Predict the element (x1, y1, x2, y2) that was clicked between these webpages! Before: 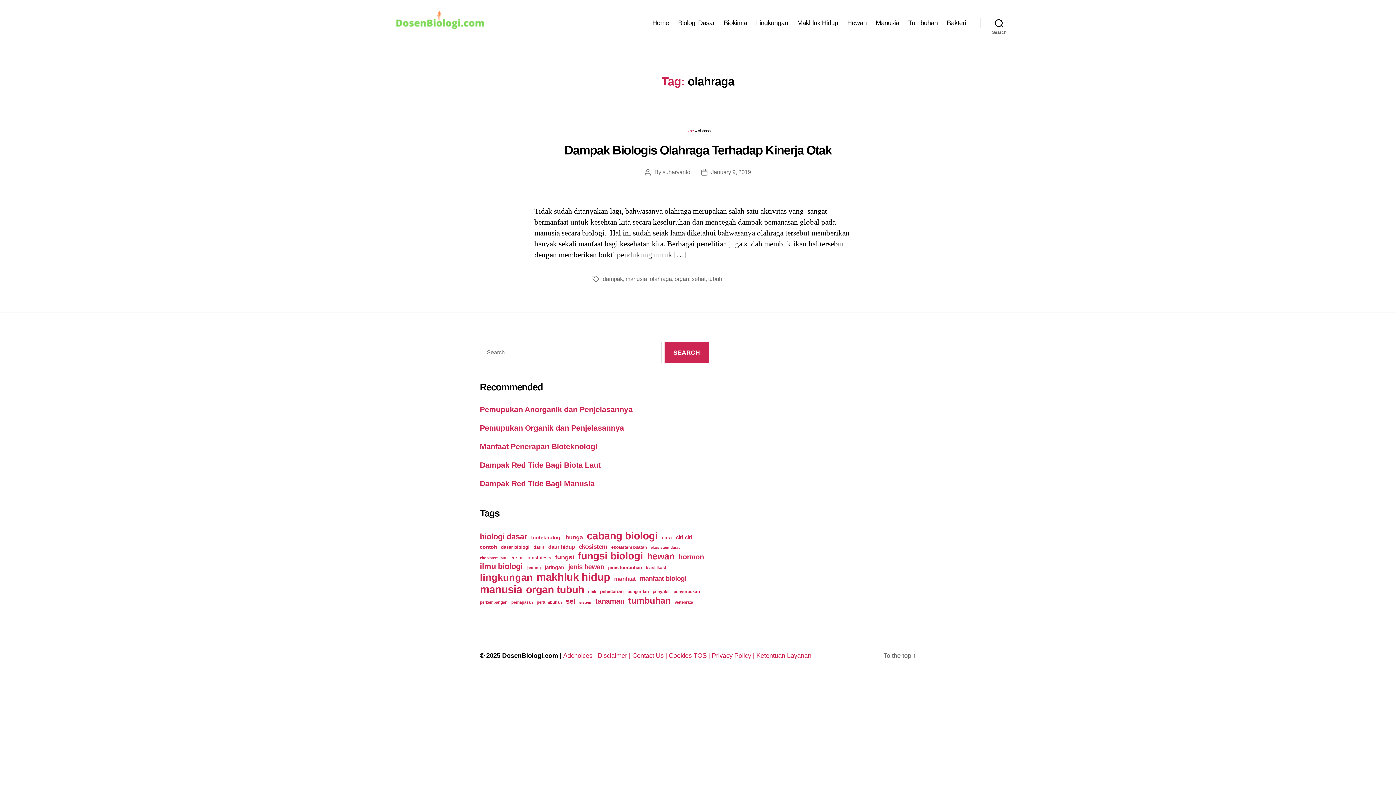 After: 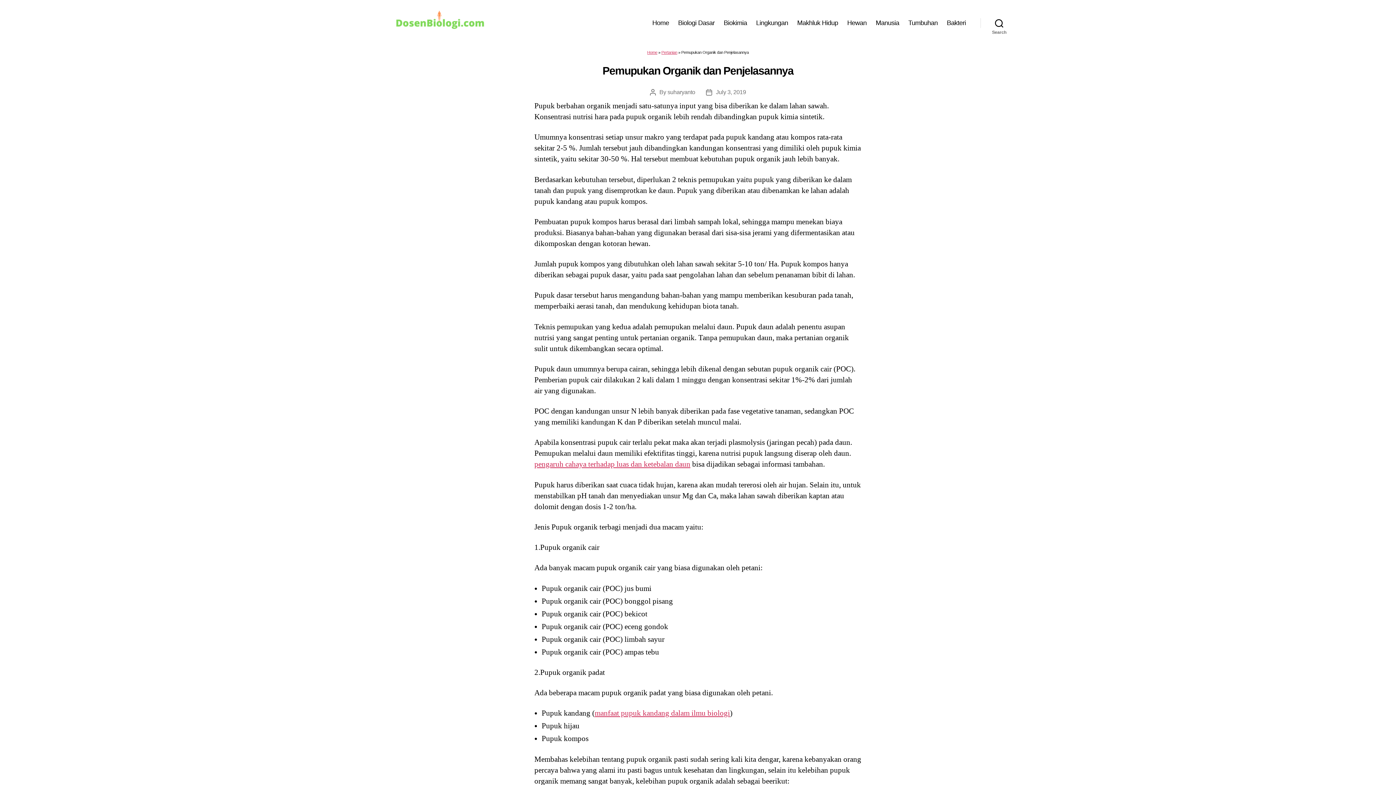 Action: bbox: (480, 424, 624, 432) label: Pemupukan Organik dan Penjelasannya